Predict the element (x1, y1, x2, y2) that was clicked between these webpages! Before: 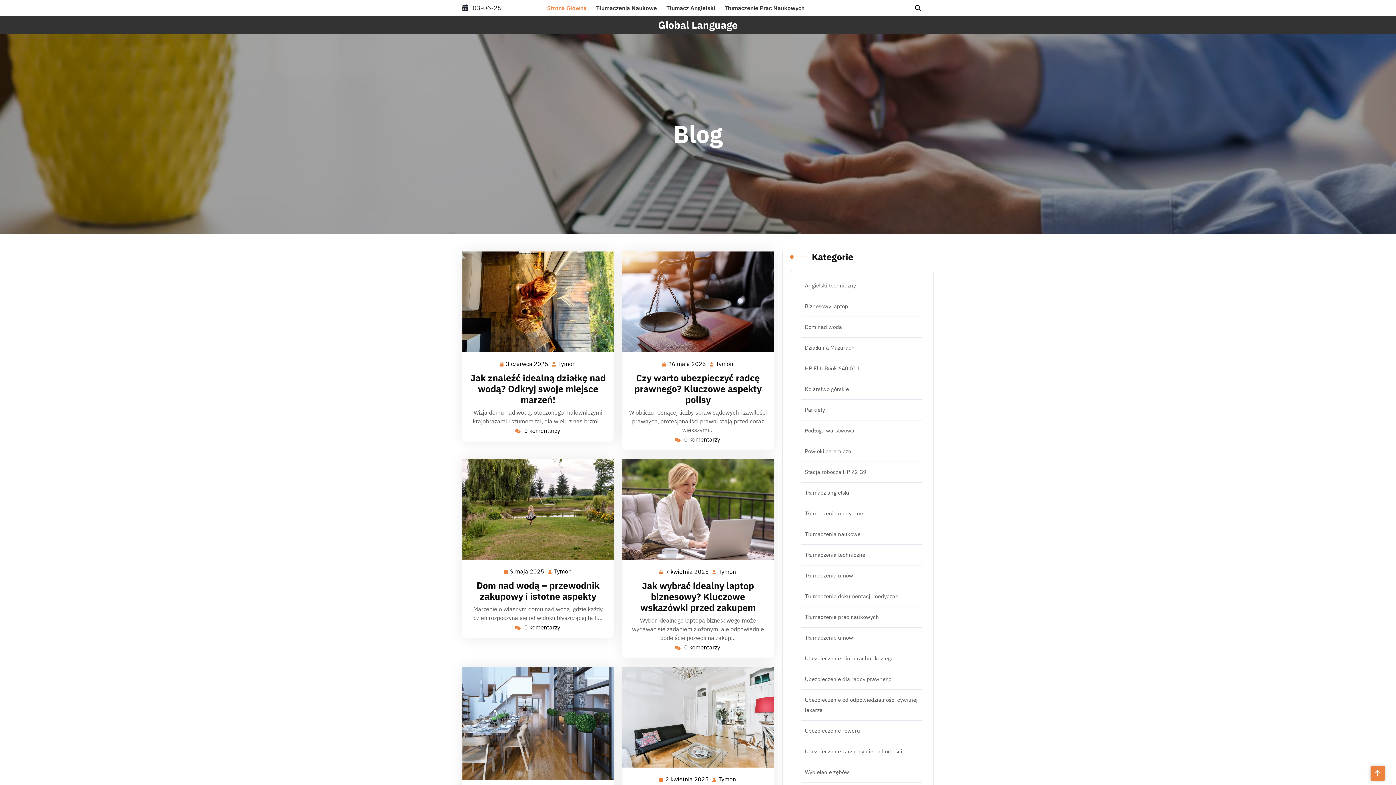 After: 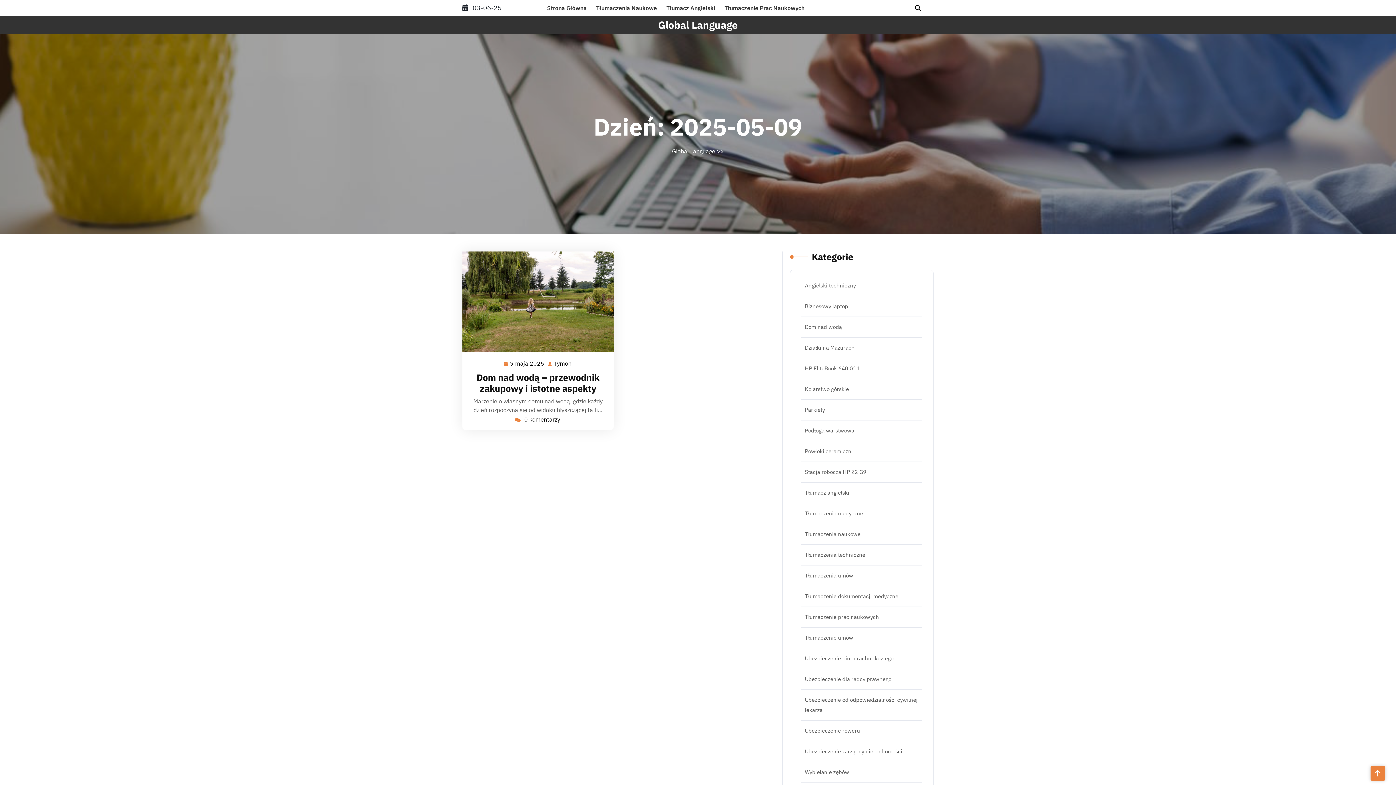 Action: label: 9 maja 2025
9 maja 2025 bbox: (509, 566, 545, 576)